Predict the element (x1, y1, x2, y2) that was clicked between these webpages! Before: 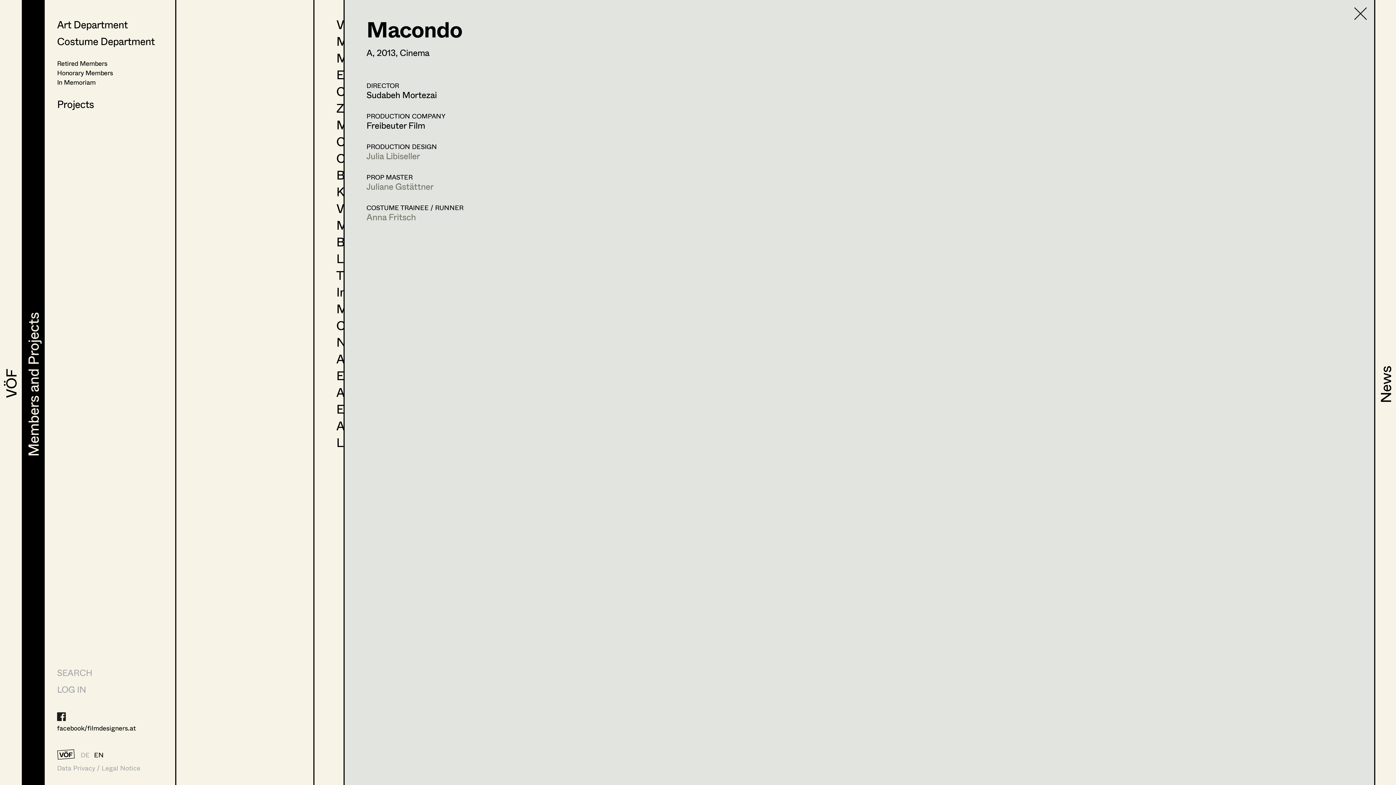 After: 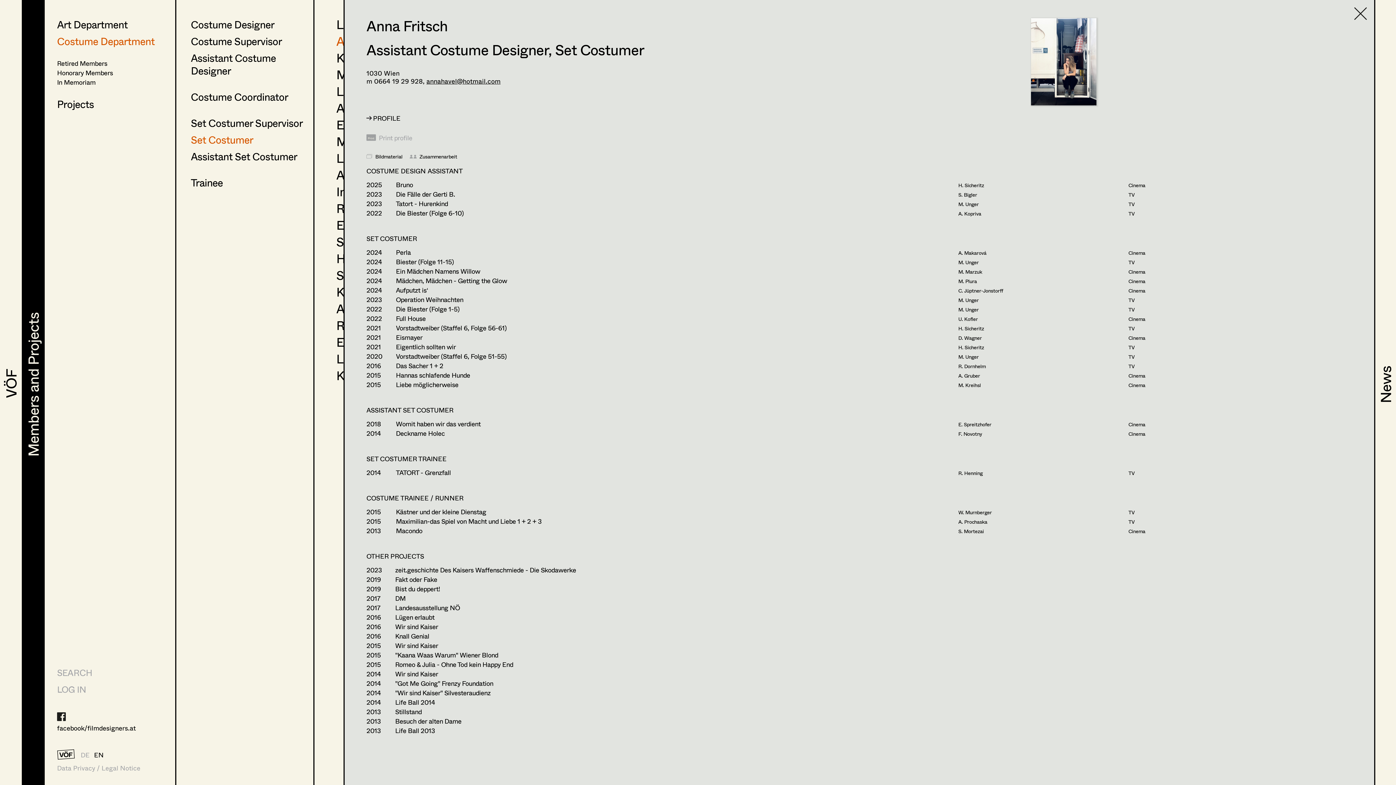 Action: label: Anna Fritsch bbox: (366, 210, 415, 223)